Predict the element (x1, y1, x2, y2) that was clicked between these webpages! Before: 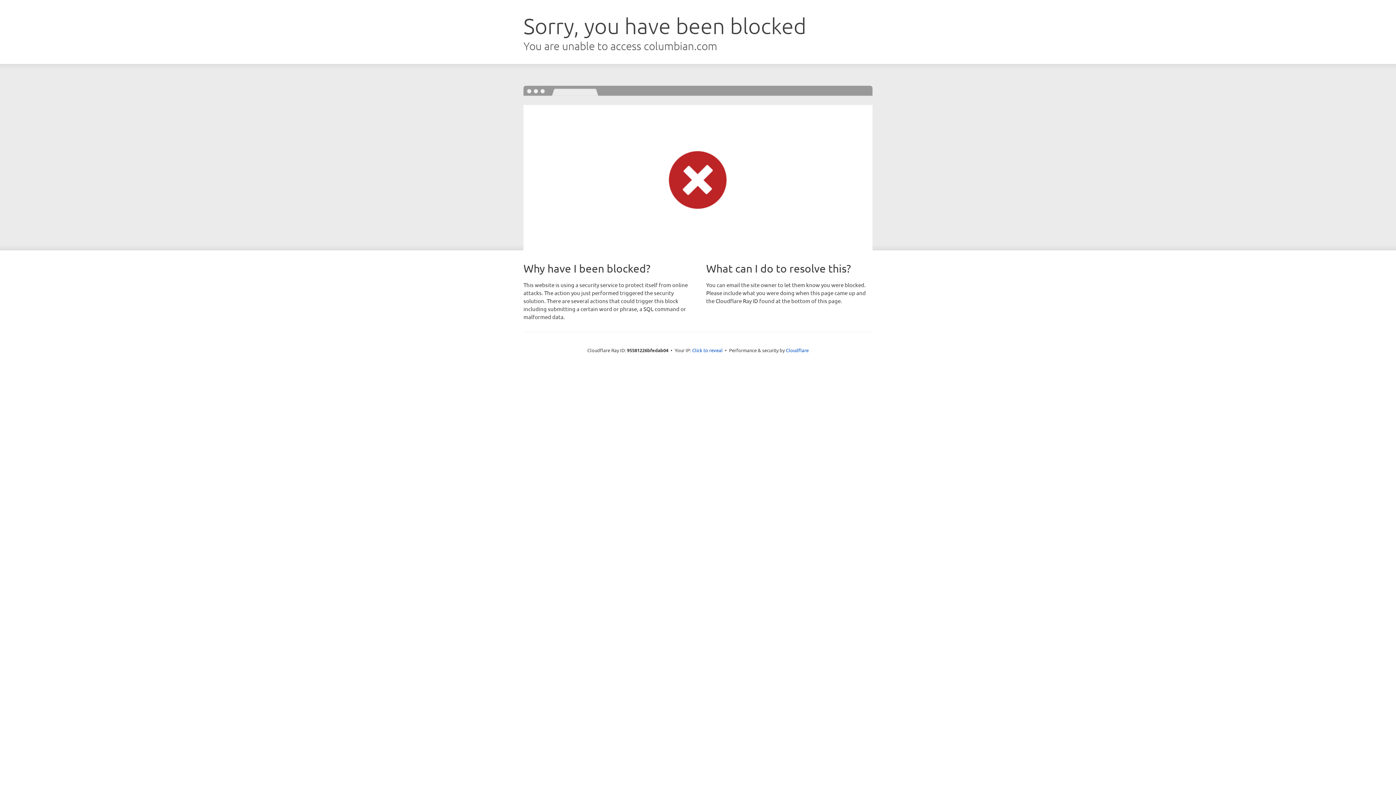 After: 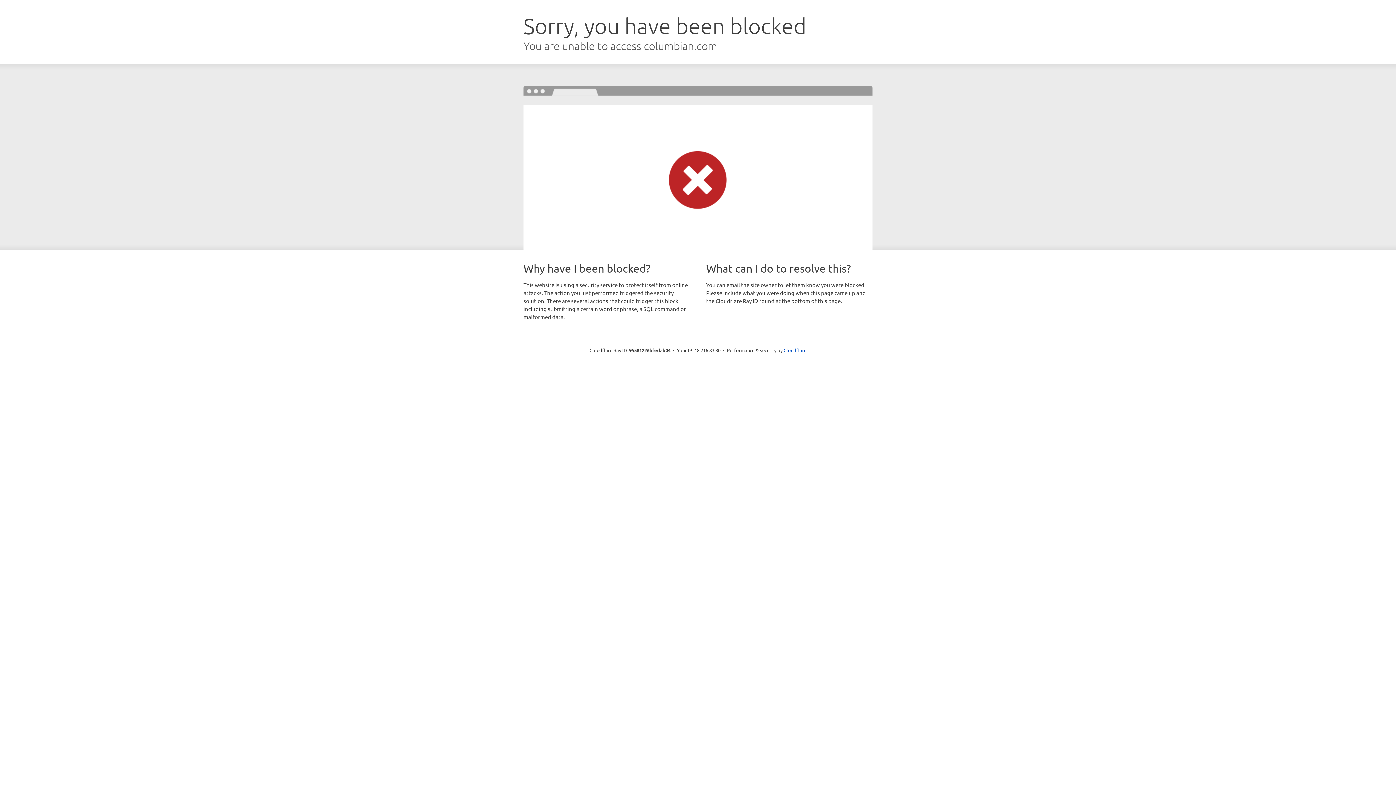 Action: label: Click to reveal bbox: (692, 346, 722, 353)